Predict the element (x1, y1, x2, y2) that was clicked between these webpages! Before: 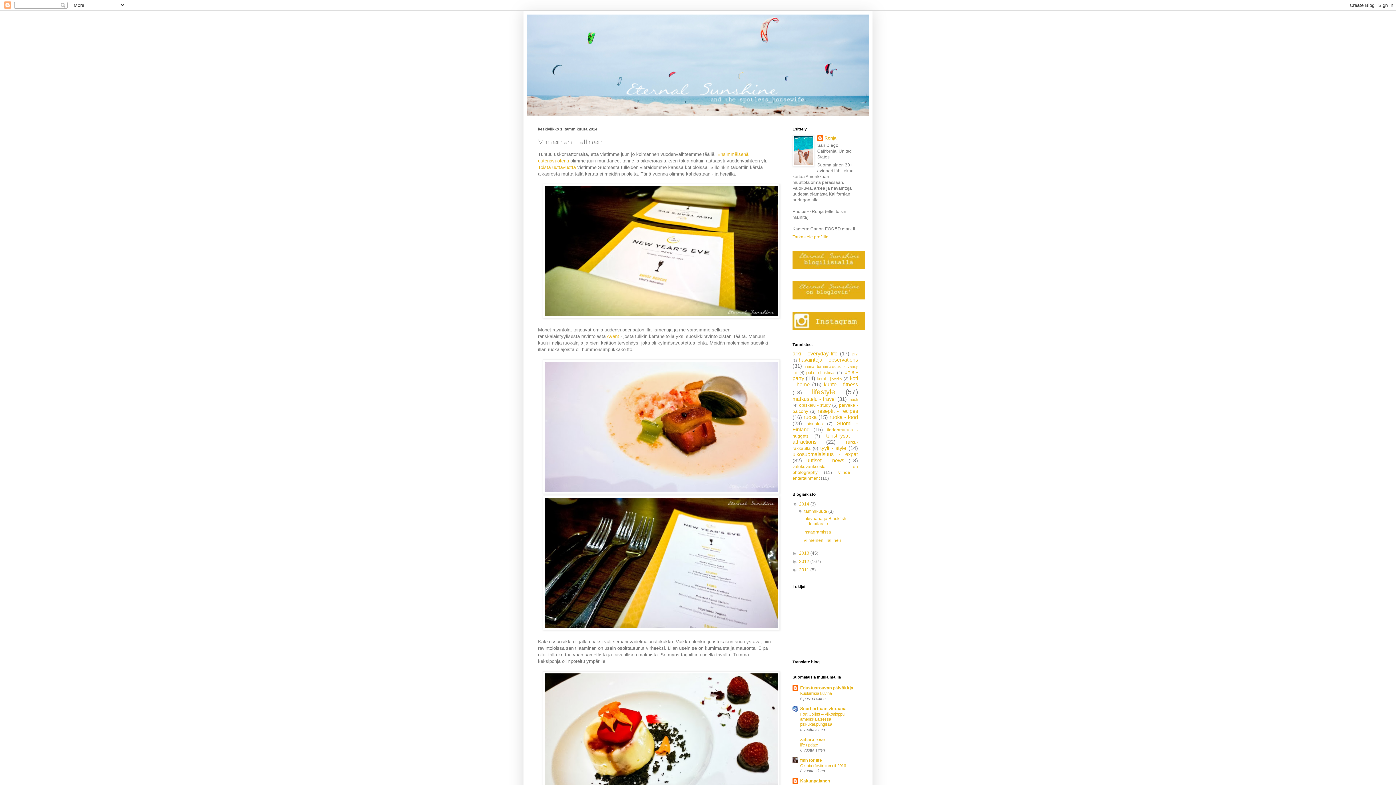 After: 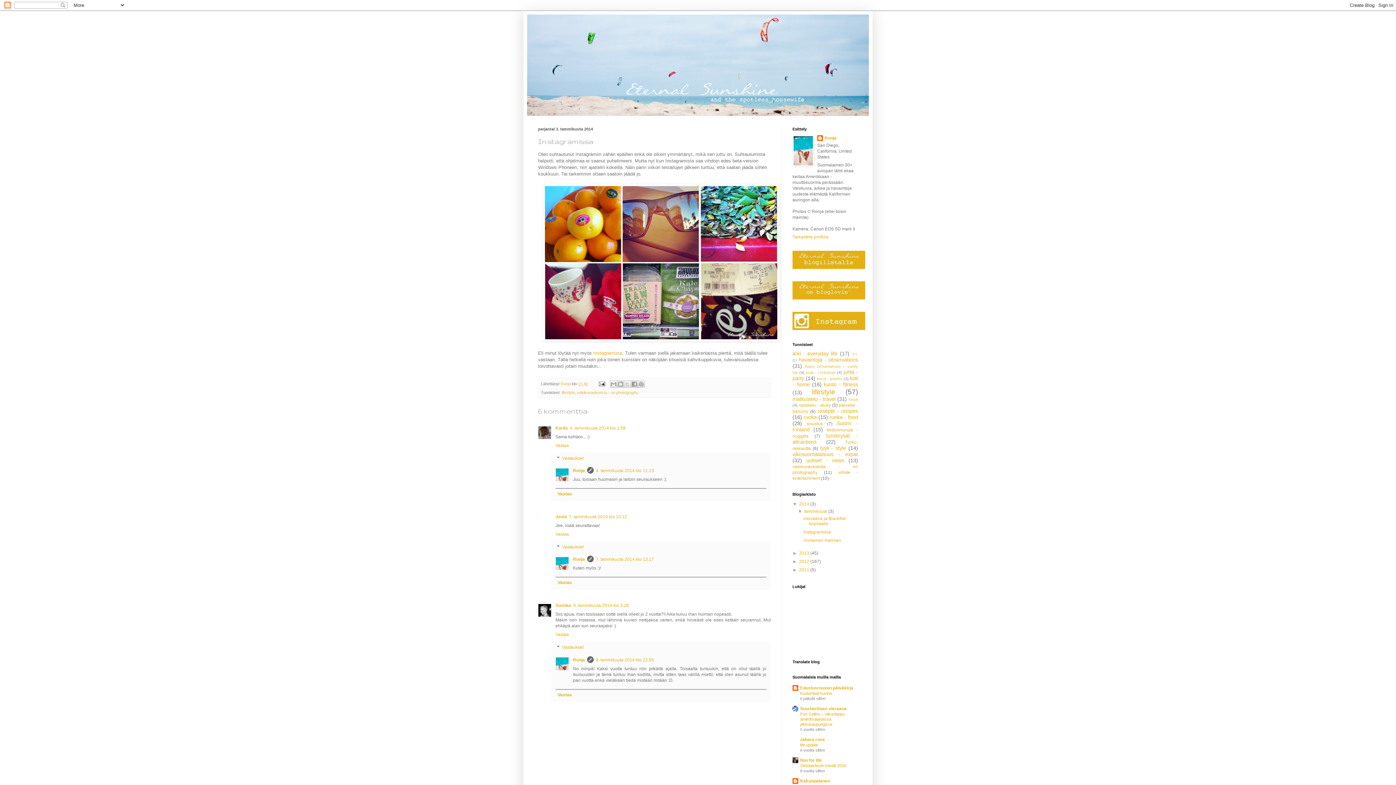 Action: bbox: (803, 529, 831, 534) label: Instagramissa